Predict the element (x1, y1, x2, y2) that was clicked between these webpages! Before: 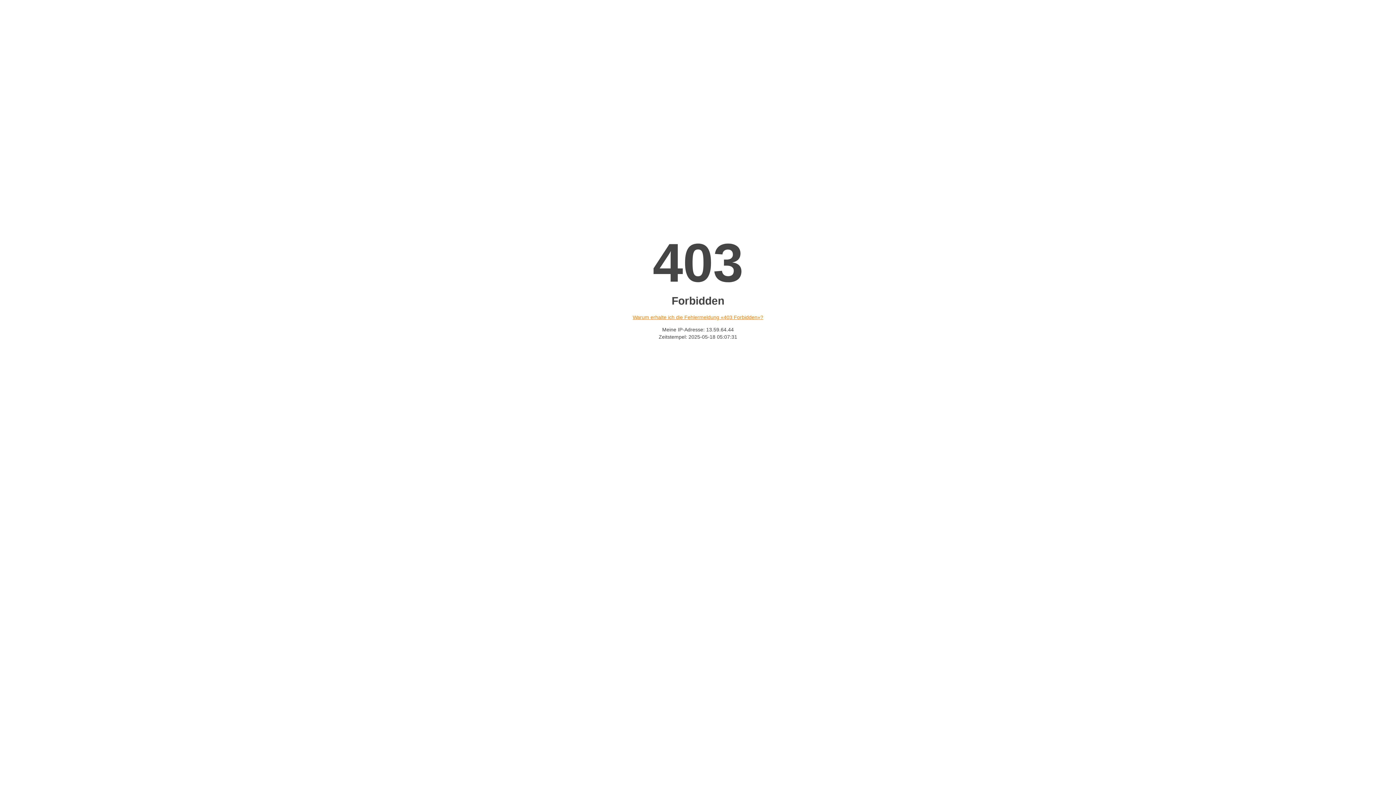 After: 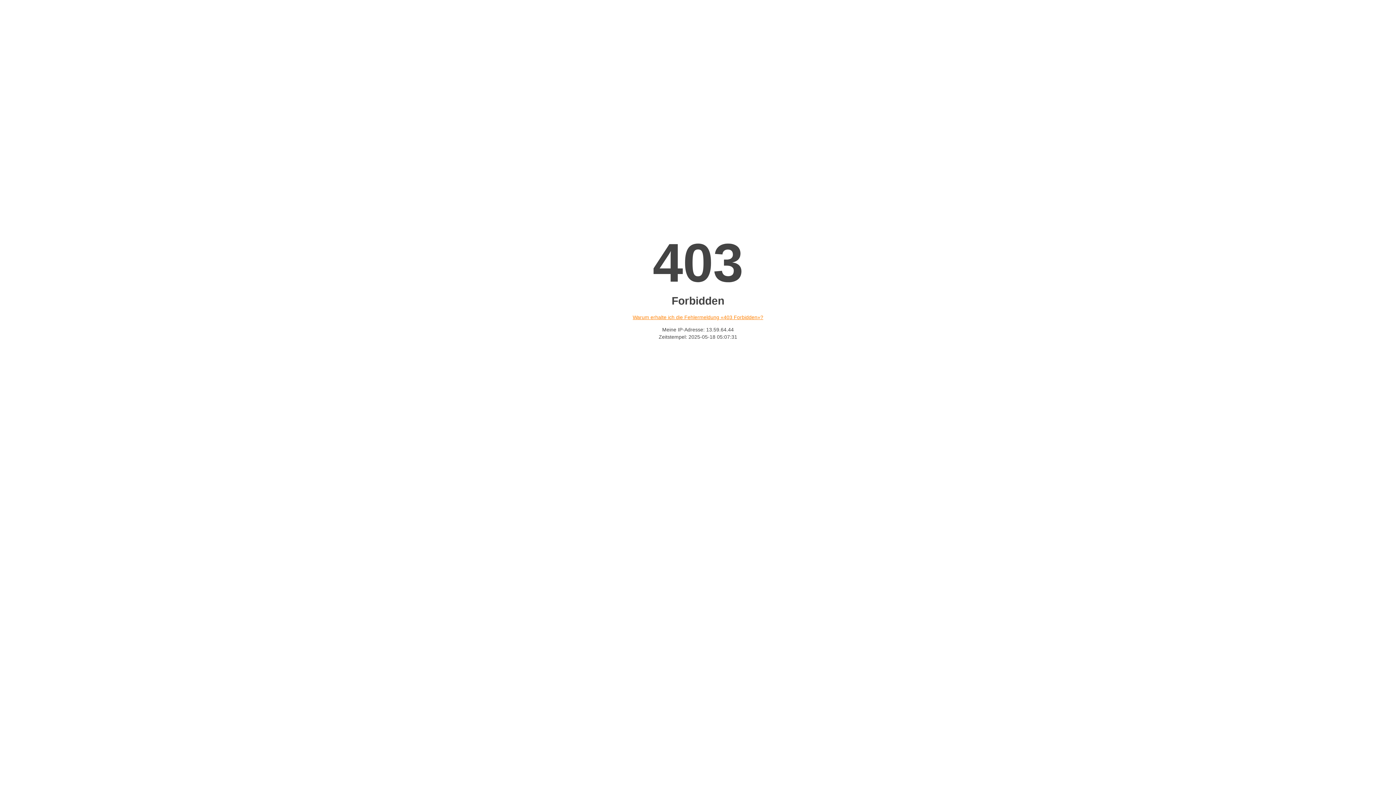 Action: label: Warum erhalte ich die Fehlermeldung «403 Forbidden»? bbox: (632, 314, 763, 320)